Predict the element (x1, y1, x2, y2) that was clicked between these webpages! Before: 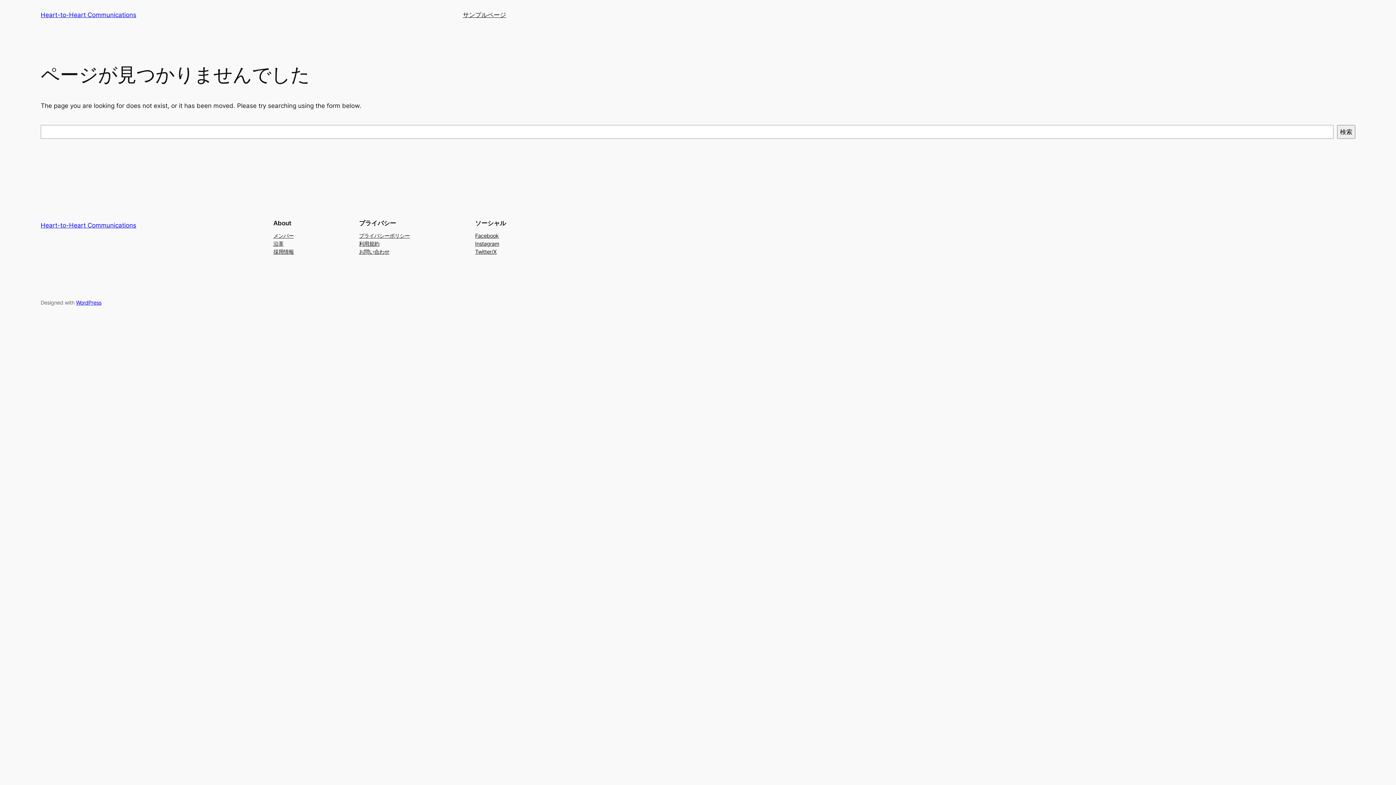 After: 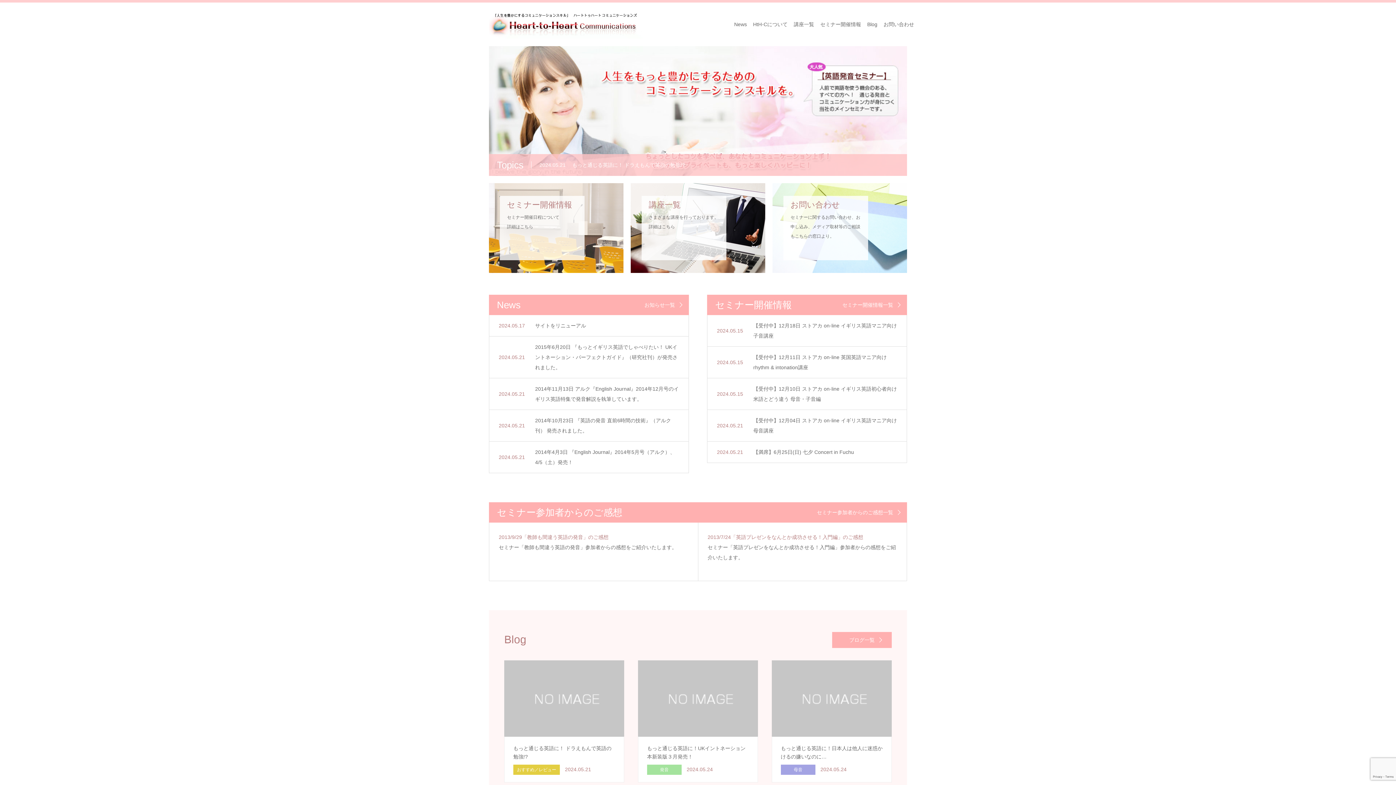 Action: bbox: (40, 221, 136, 229) label: Heart-to-Heart Communications